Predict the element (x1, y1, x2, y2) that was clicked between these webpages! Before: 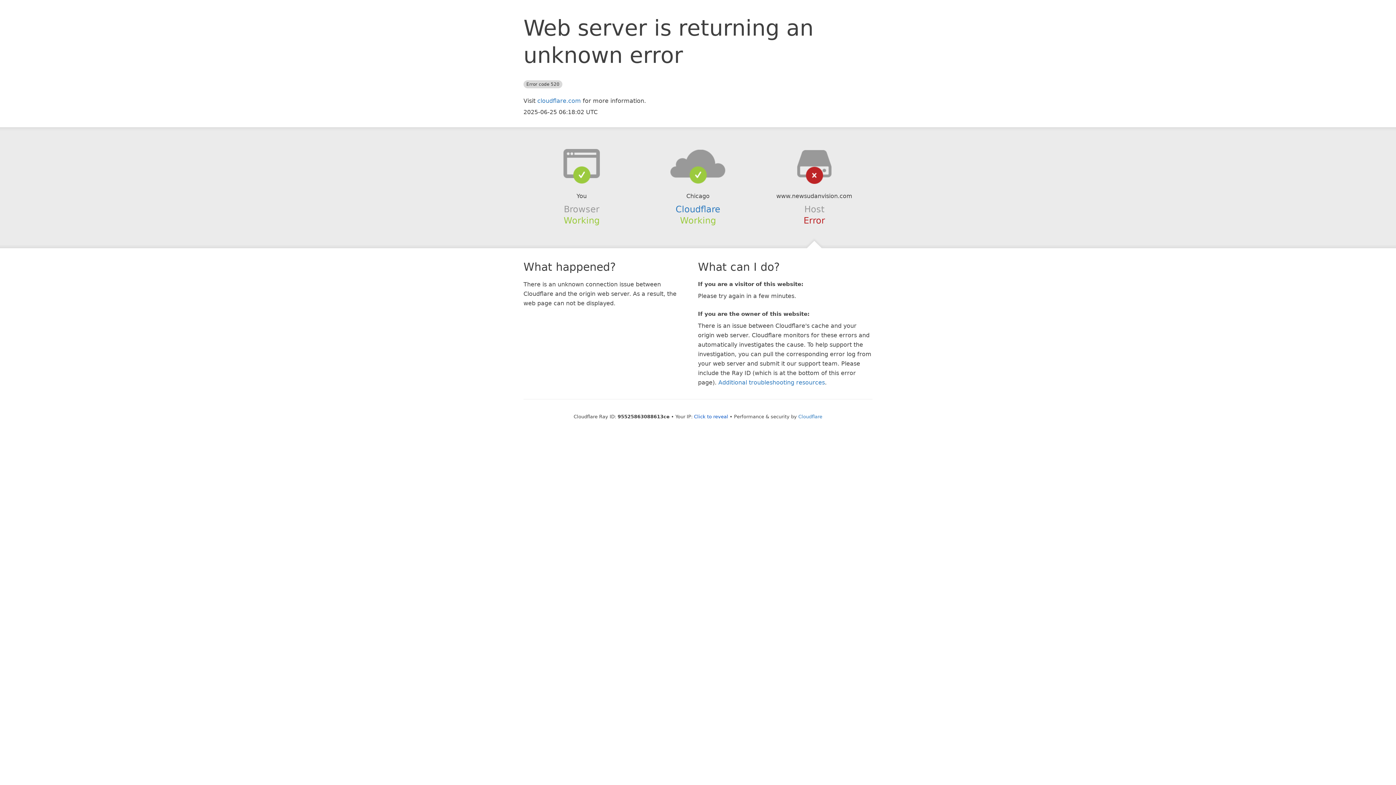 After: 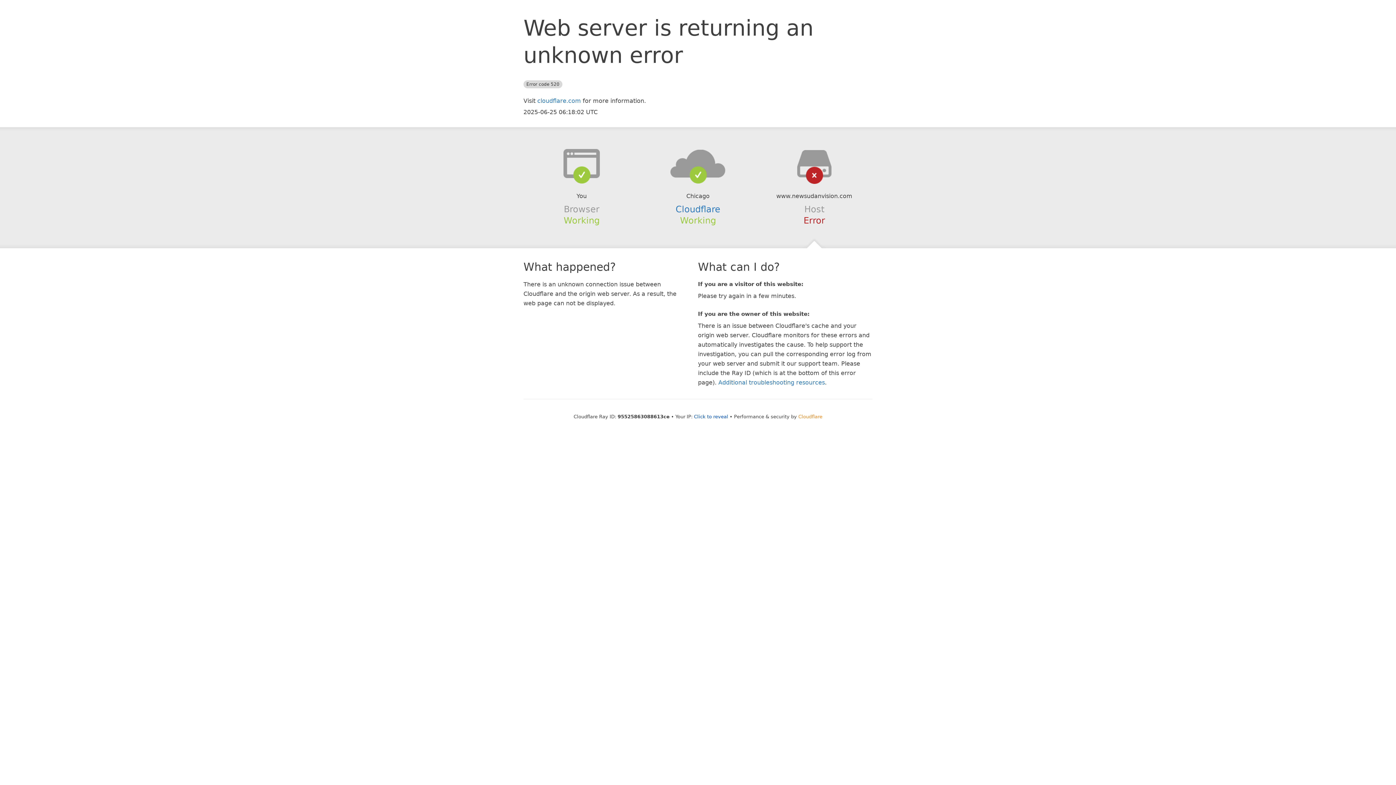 Action: label: Cloudflare bbox: (798, 414, 822, 419)